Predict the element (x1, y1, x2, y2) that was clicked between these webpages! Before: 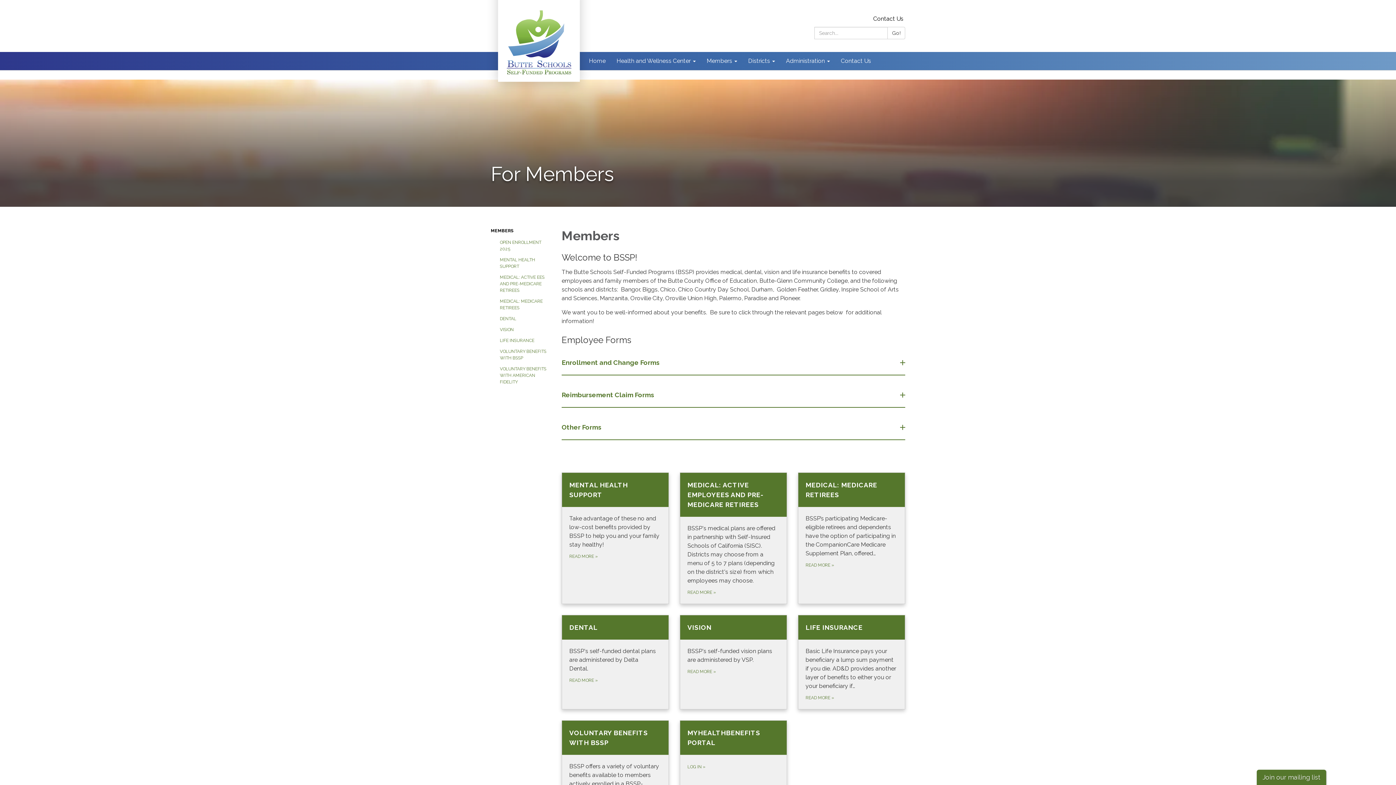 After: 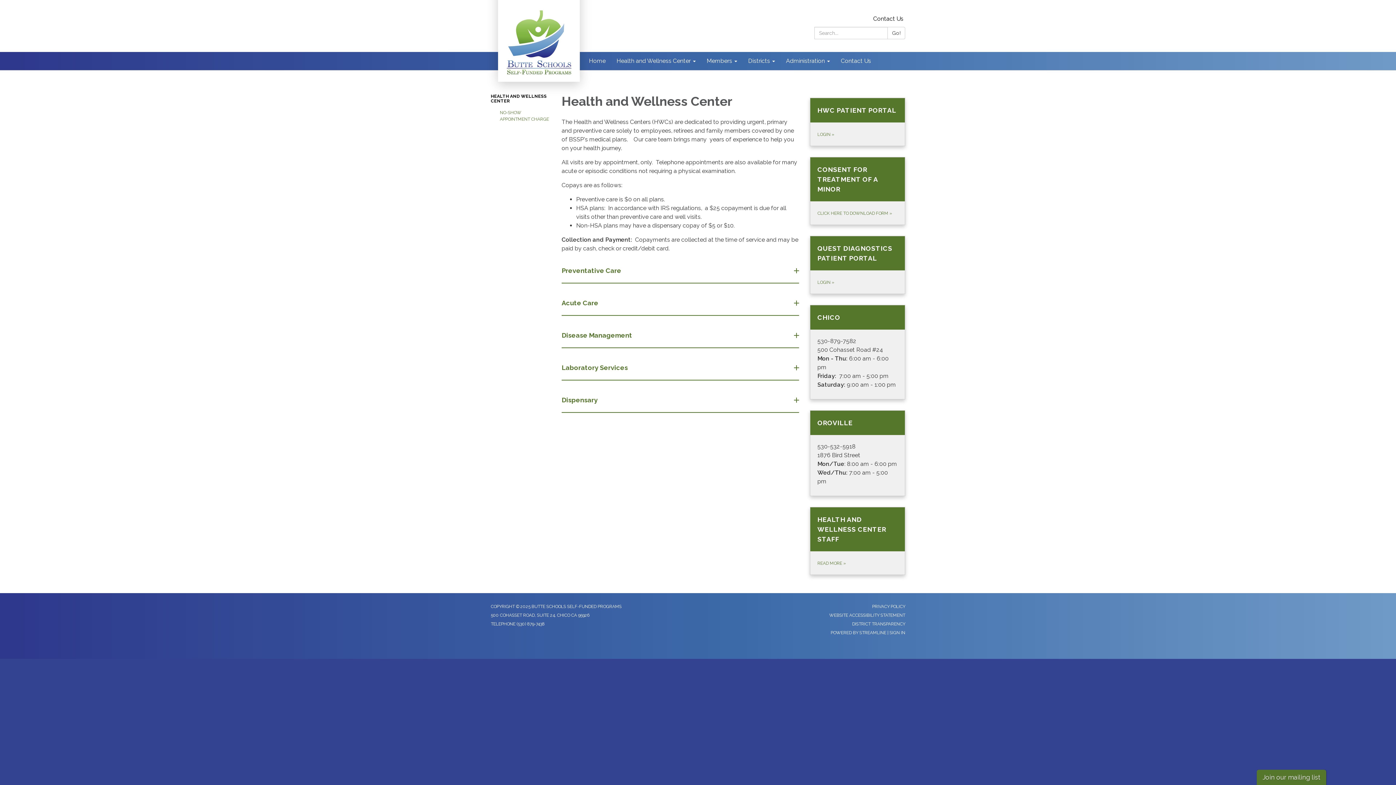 Action: bbox: (611, 52, 701, 70) label: Health and Wellness Center